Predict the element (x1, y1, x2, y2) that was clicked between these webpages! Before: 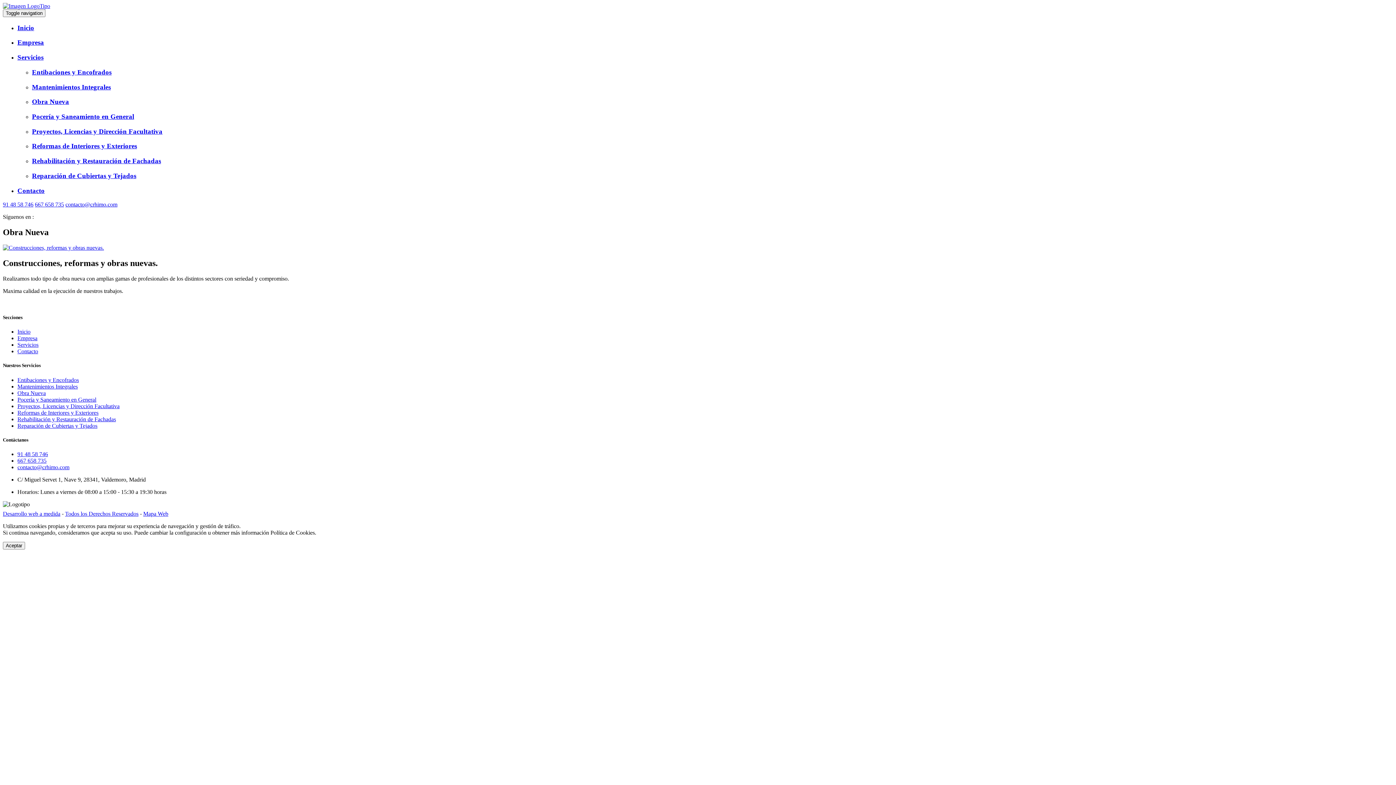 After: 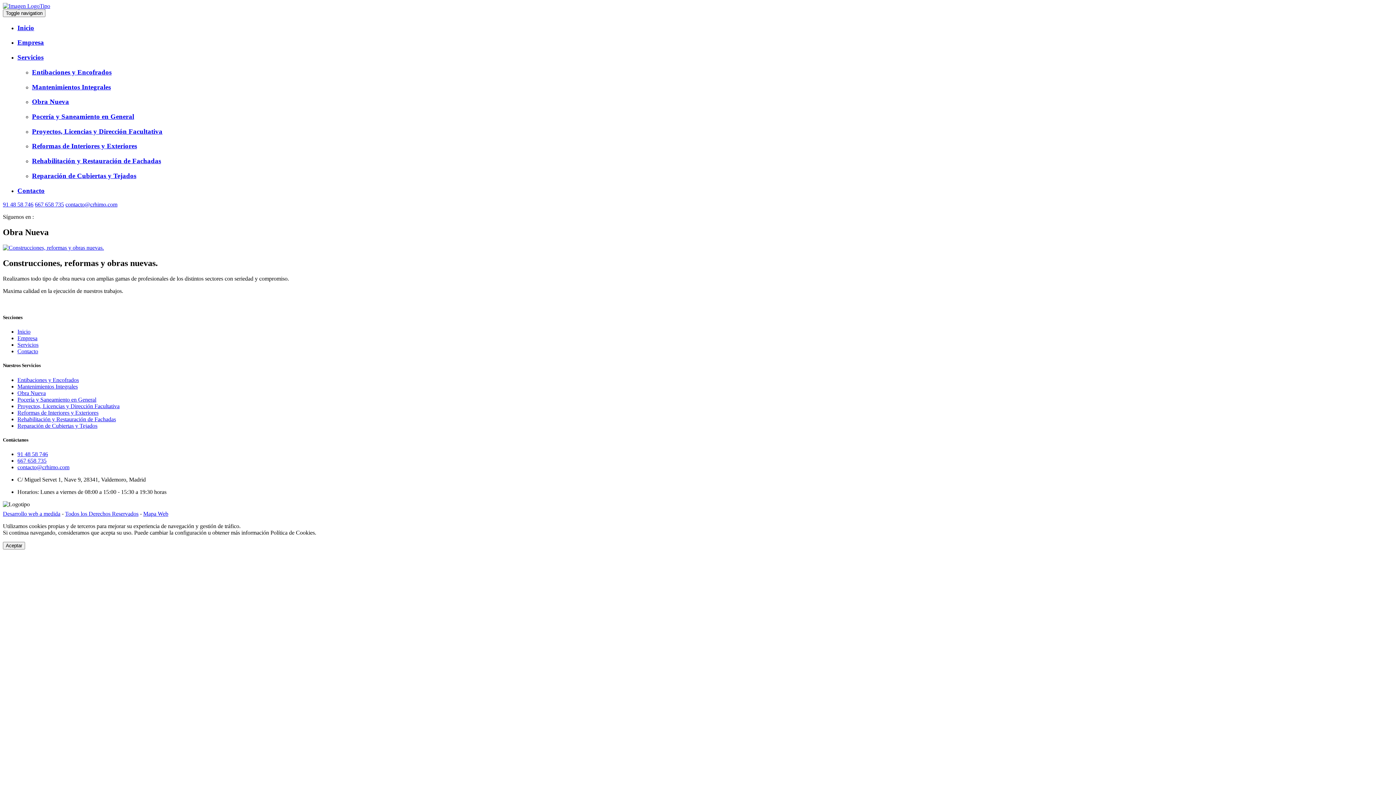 Action: label: 91 48 58 746 bbox: (17, 451, 48, 457)